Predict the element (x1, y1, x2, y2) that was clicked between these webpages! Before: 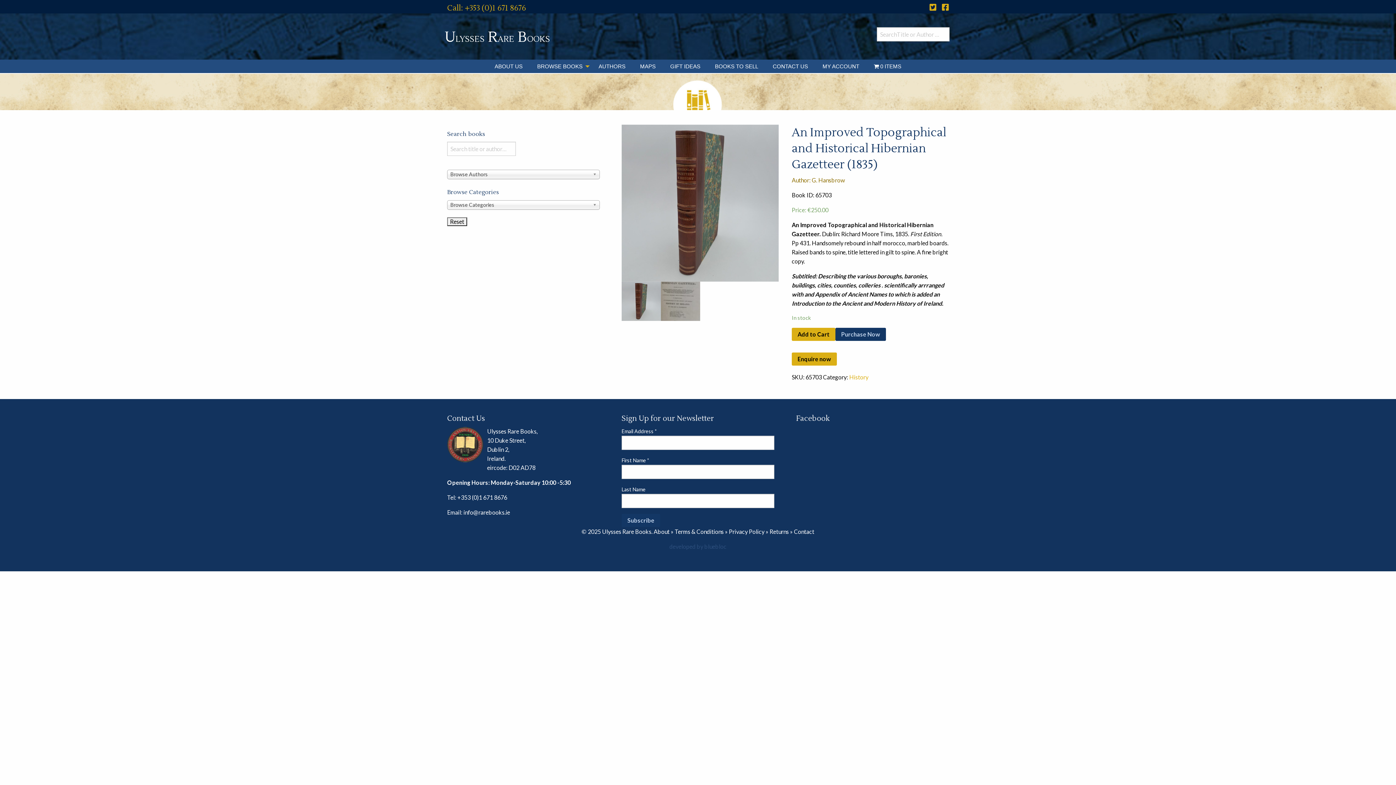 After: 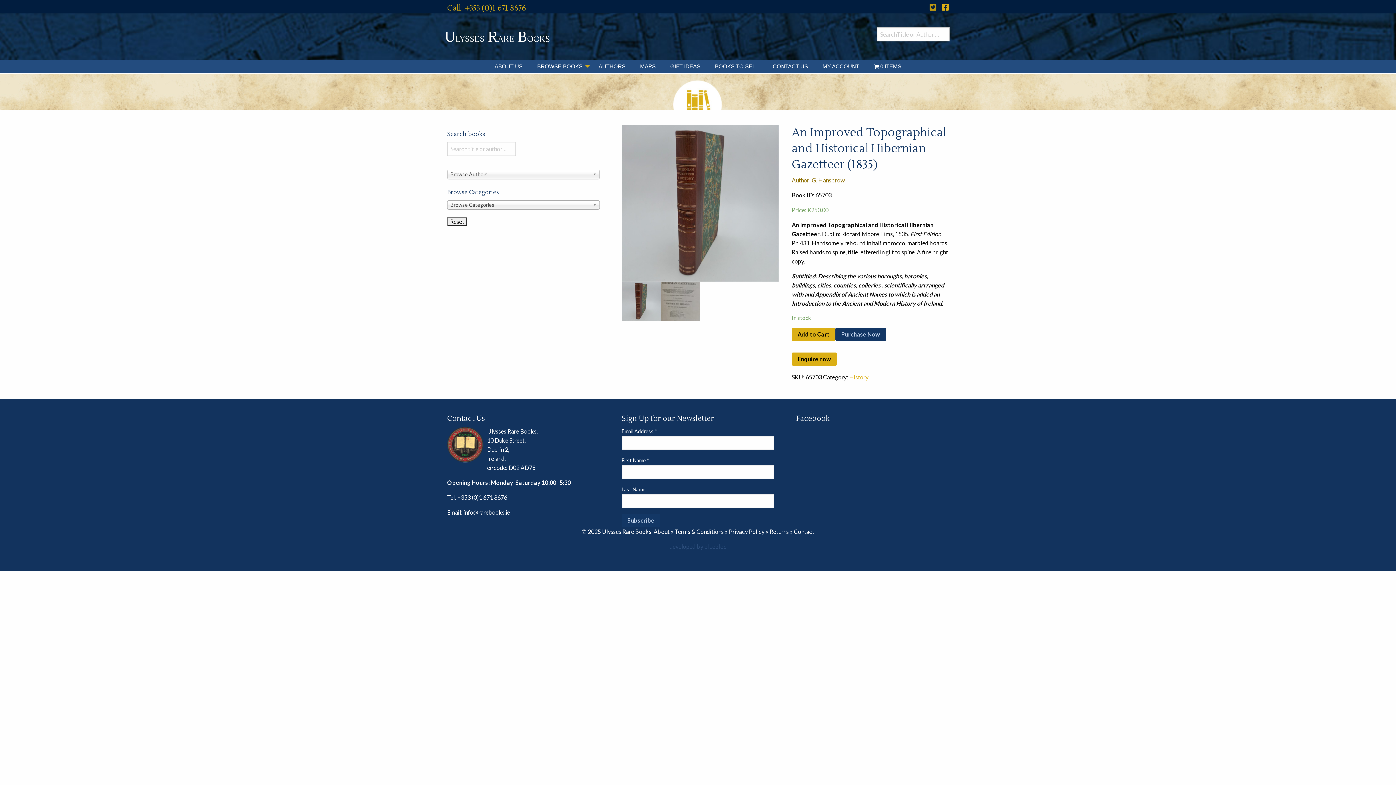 Action: bbox: (929, 4, 936, 10)